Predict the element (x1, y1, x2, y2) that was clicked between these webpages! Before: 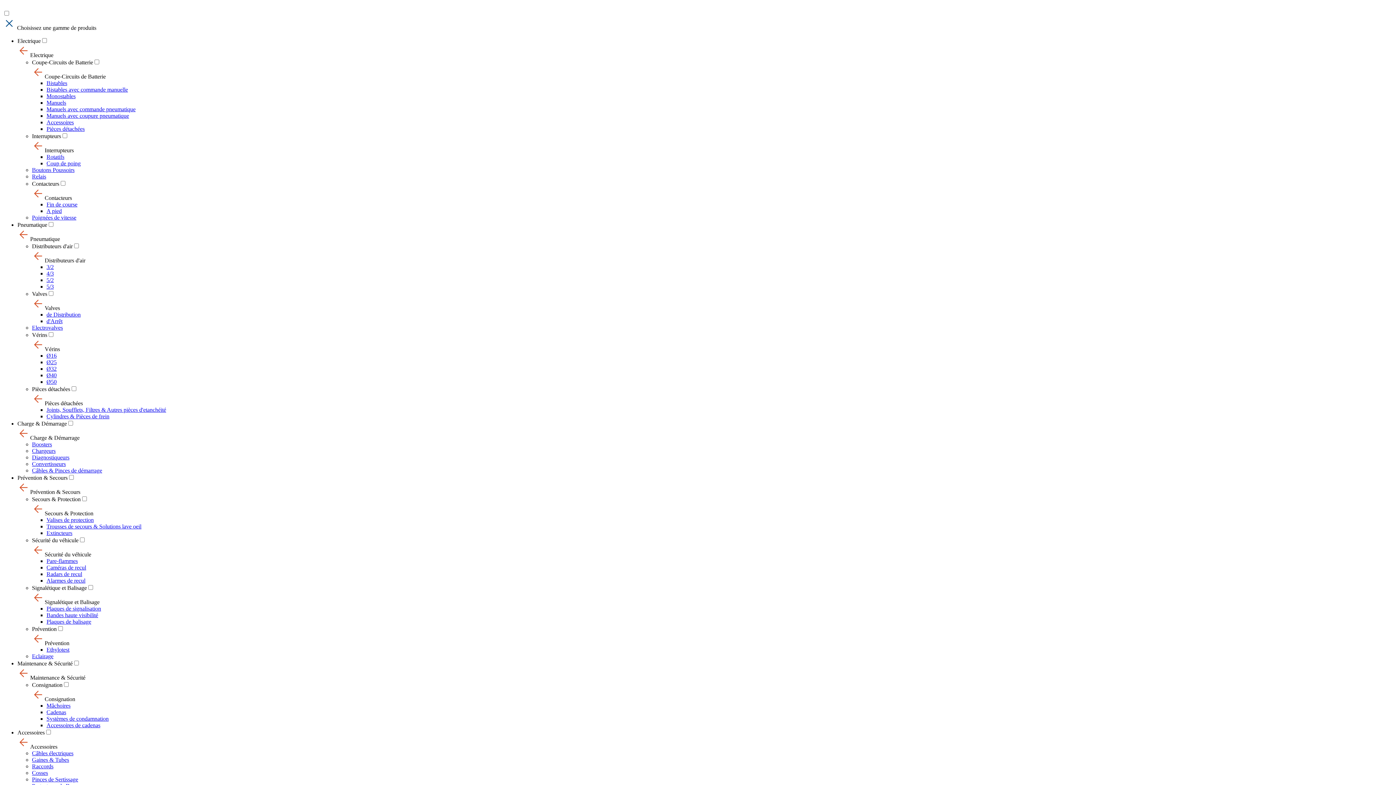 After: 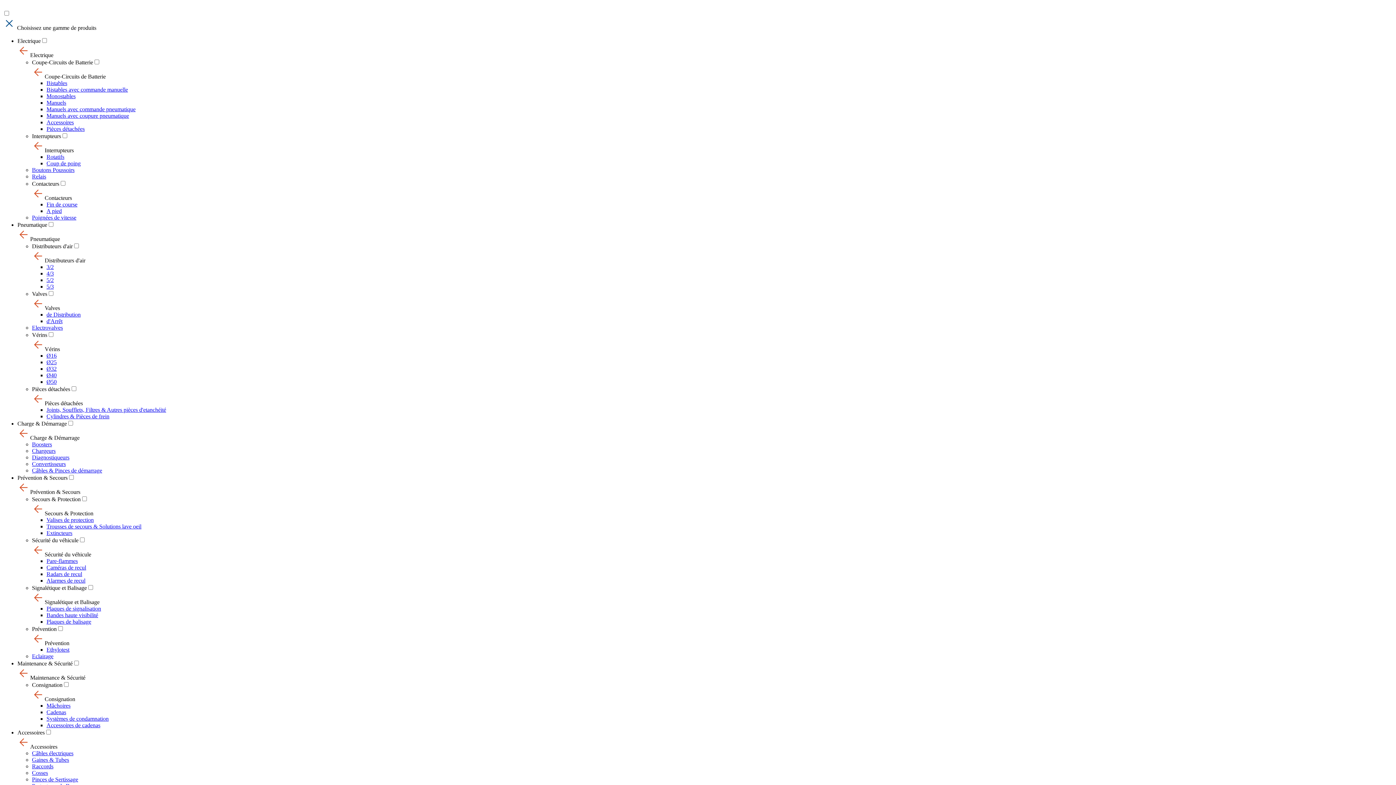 Action: label: Plaques de signalisation bbox: (46, 605, 101, 612)